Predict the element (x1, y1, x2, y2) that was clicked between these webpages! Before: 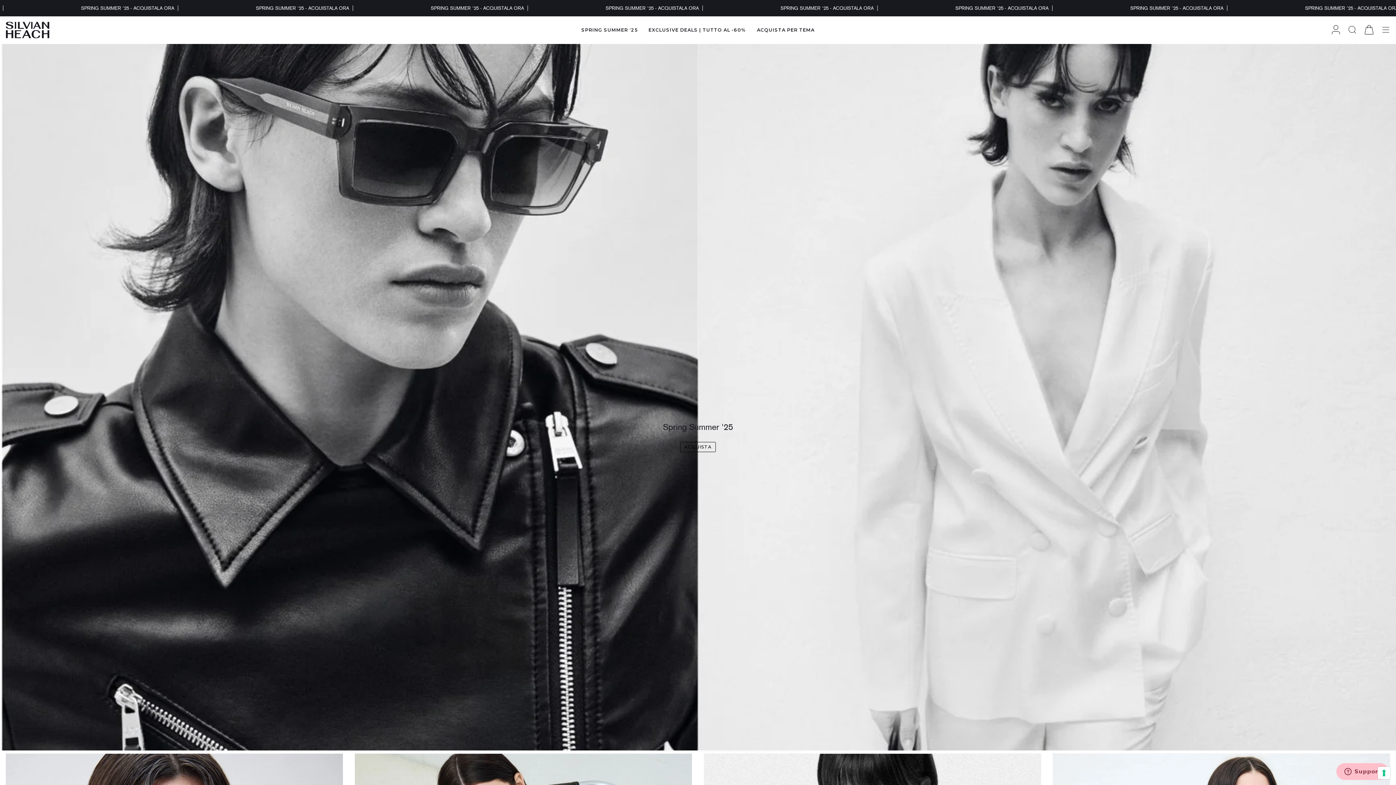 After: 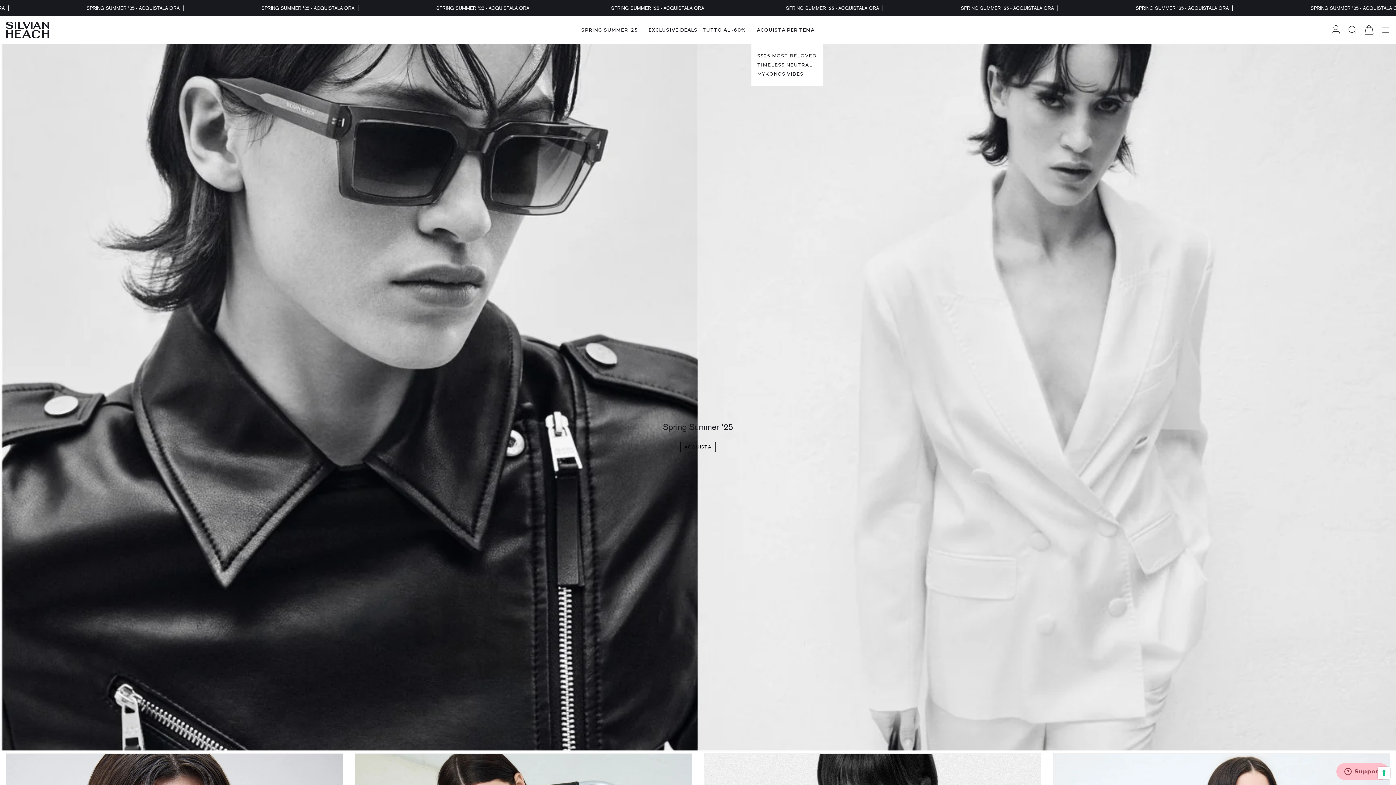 Action: bbox: (751, 16, 820, 43) label: ACQUISTA PER TEMA